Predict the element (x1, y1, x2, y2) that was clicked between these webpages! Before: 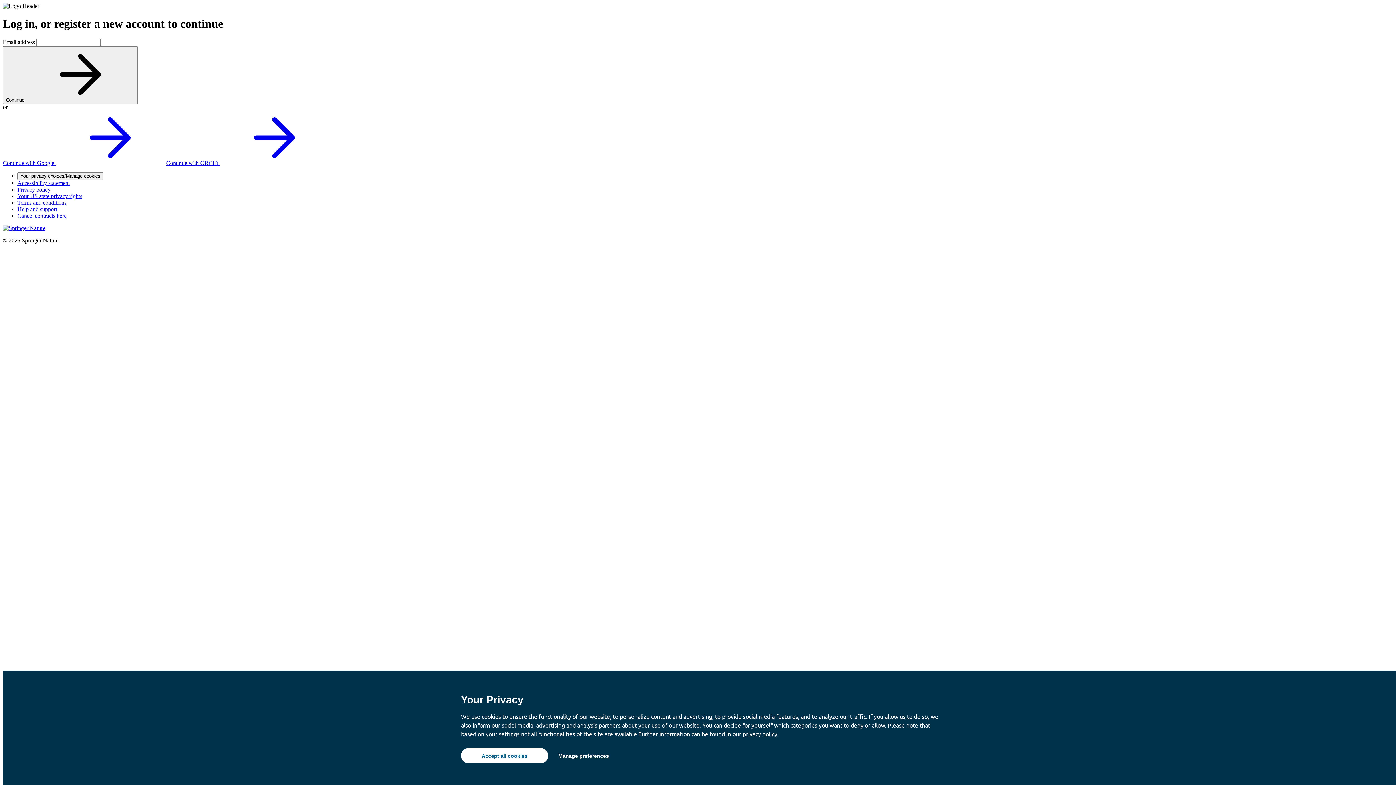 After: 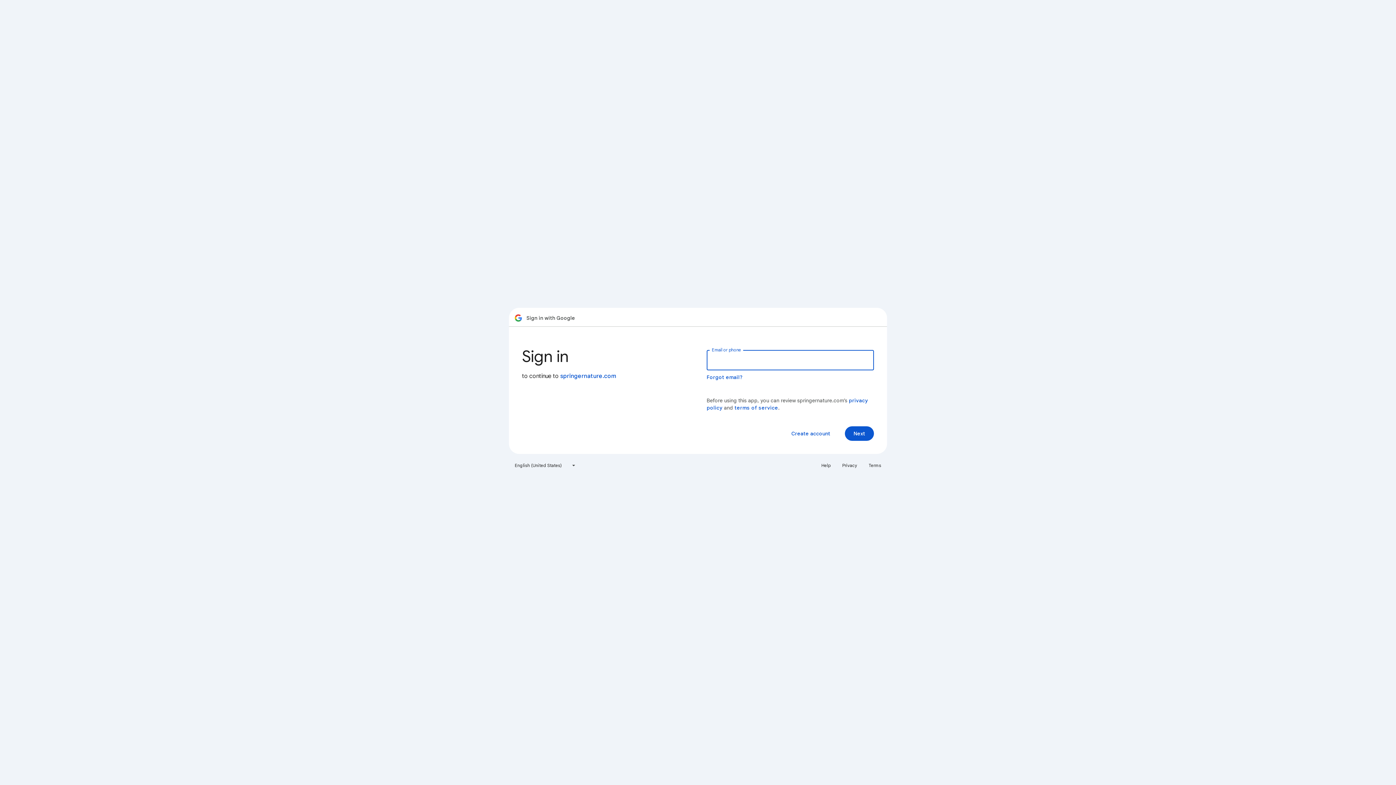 Action: bbox: (2, 159, 164, 166) label: Continue with Google 